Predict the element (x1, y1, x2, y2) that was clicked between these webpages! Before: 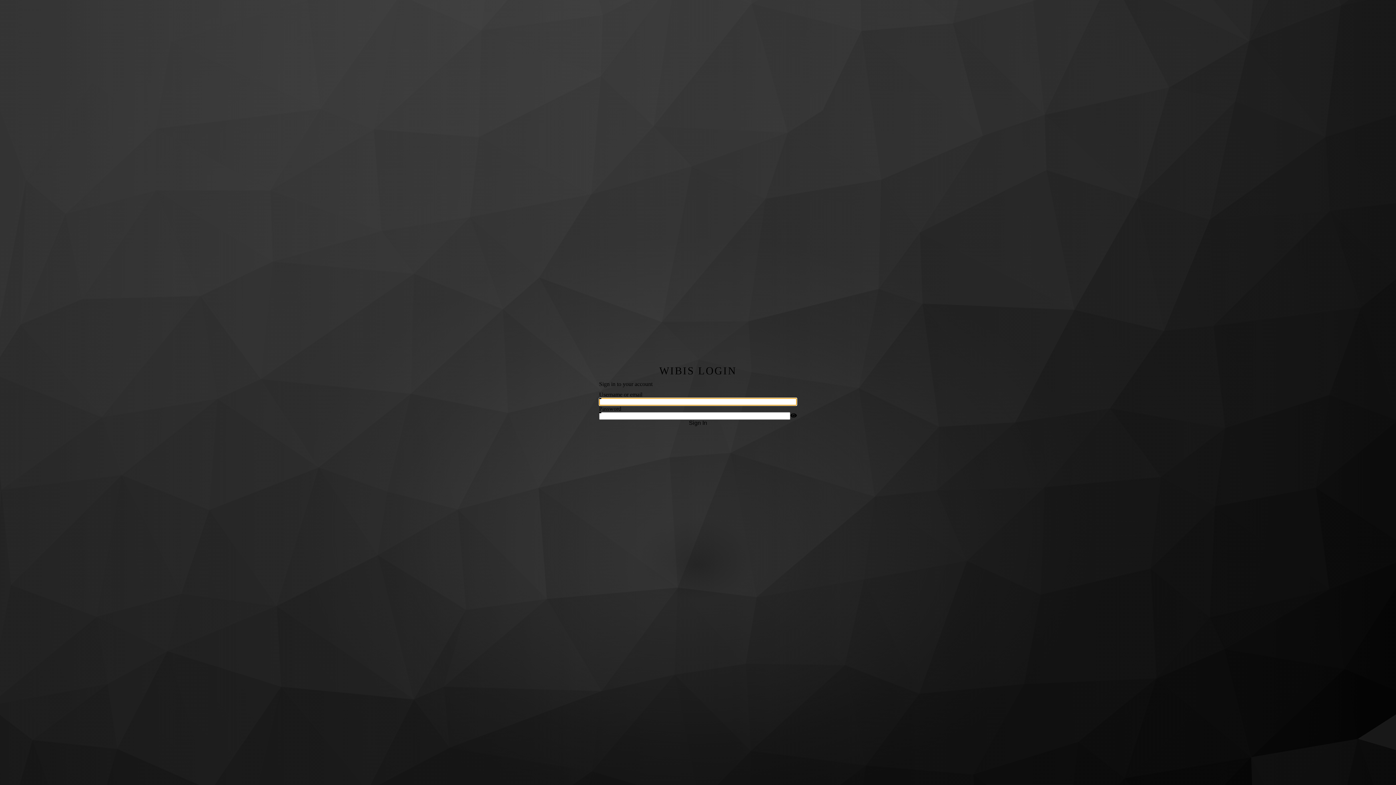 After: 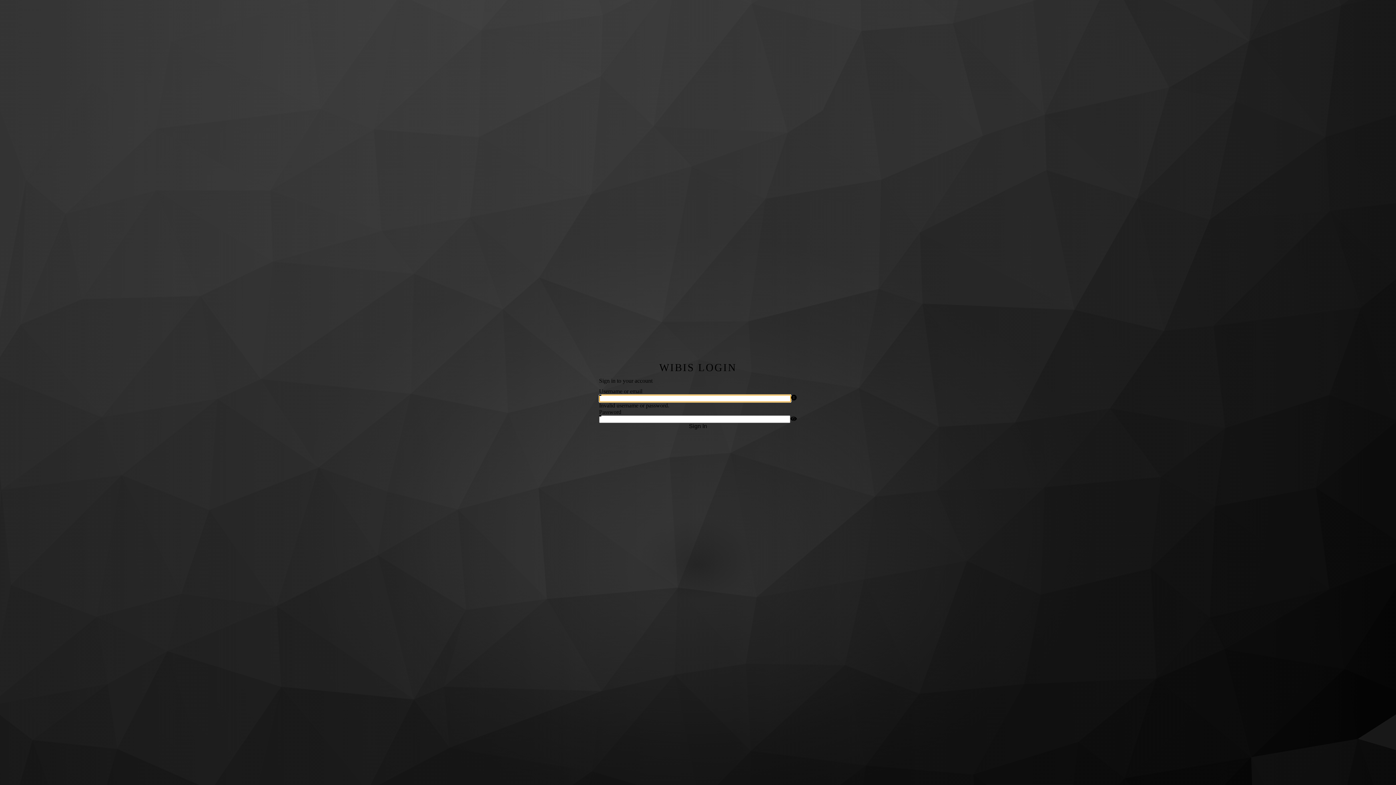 Action: label: Sign In bbox: (599, 419, 797, 426)